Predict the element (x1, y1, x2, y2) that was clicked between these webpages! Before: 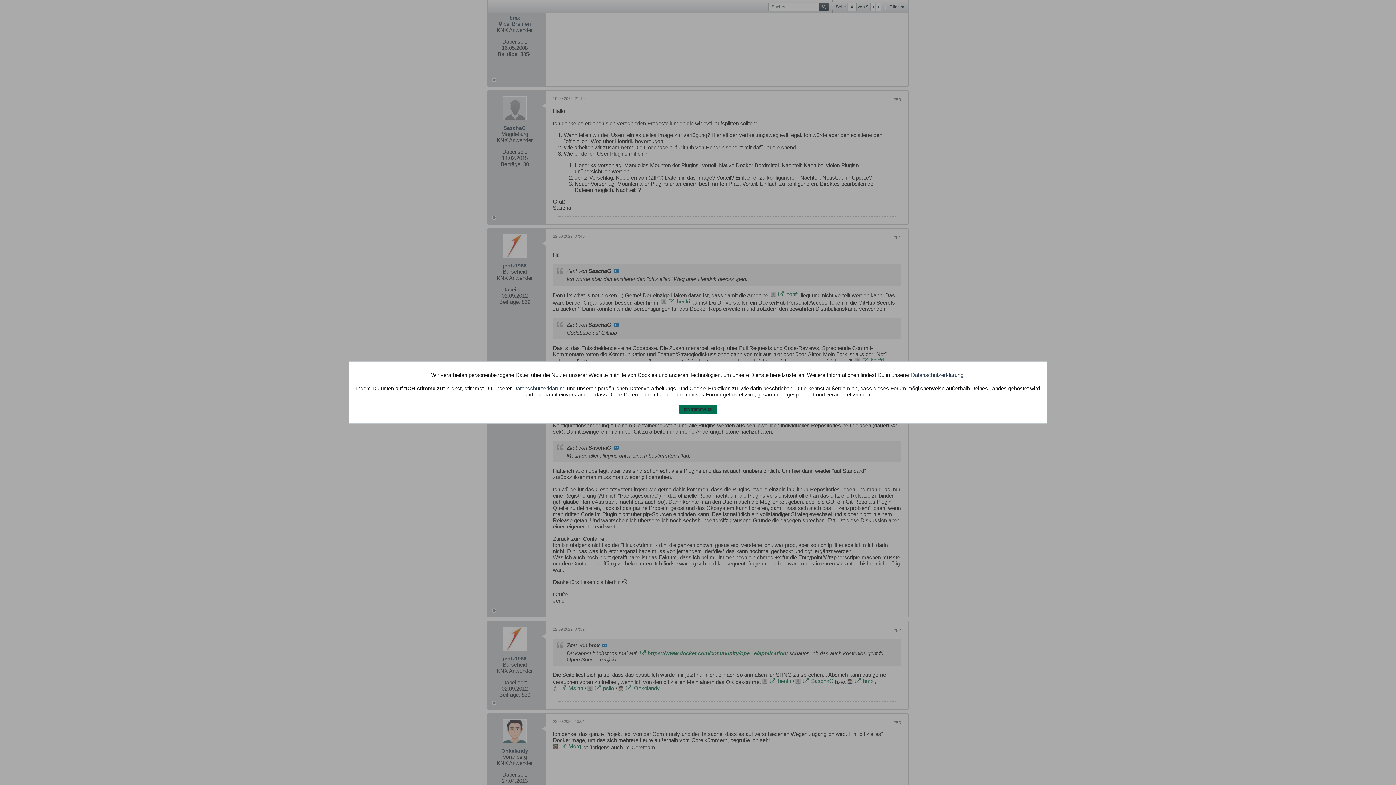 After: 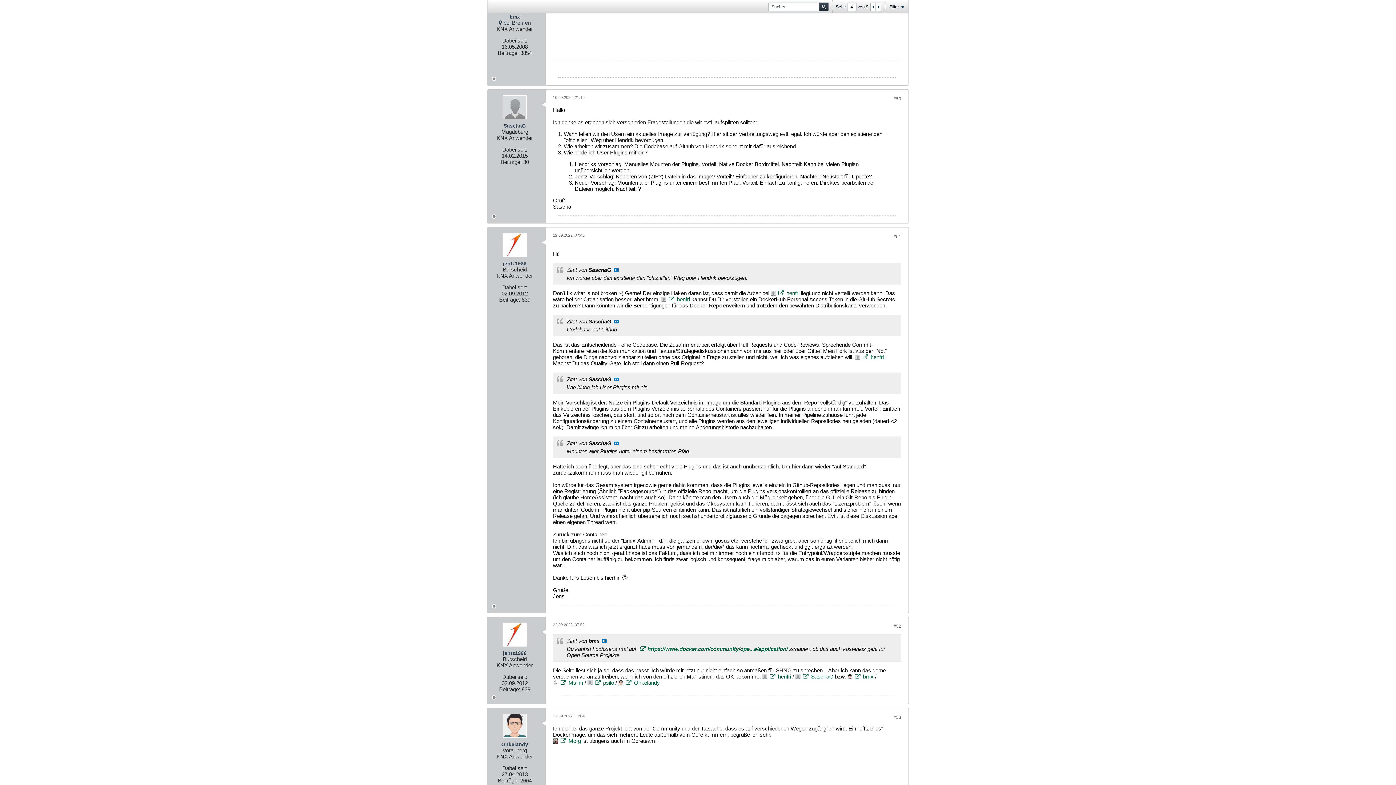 Action: label: Ich stimme zu bbox: (679, 404, 717, 413)